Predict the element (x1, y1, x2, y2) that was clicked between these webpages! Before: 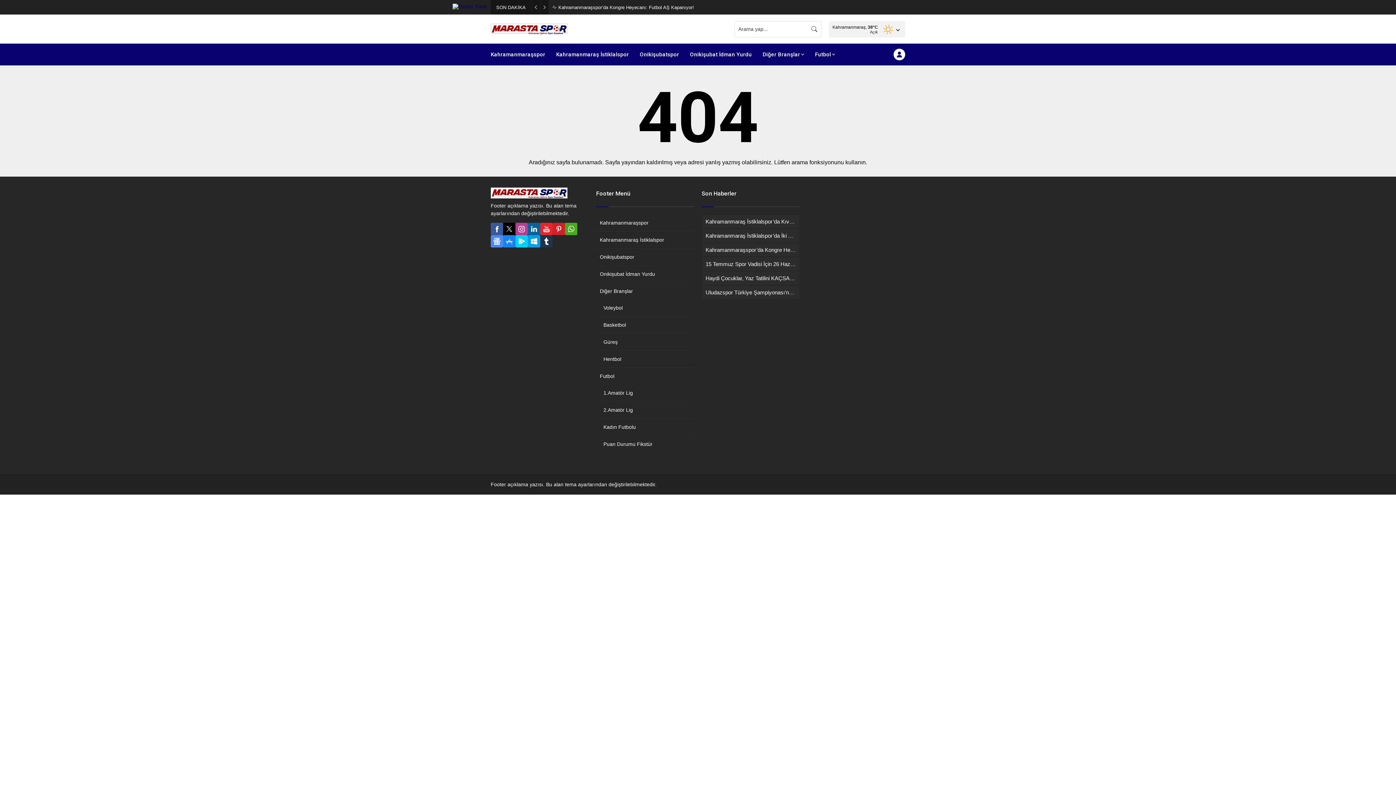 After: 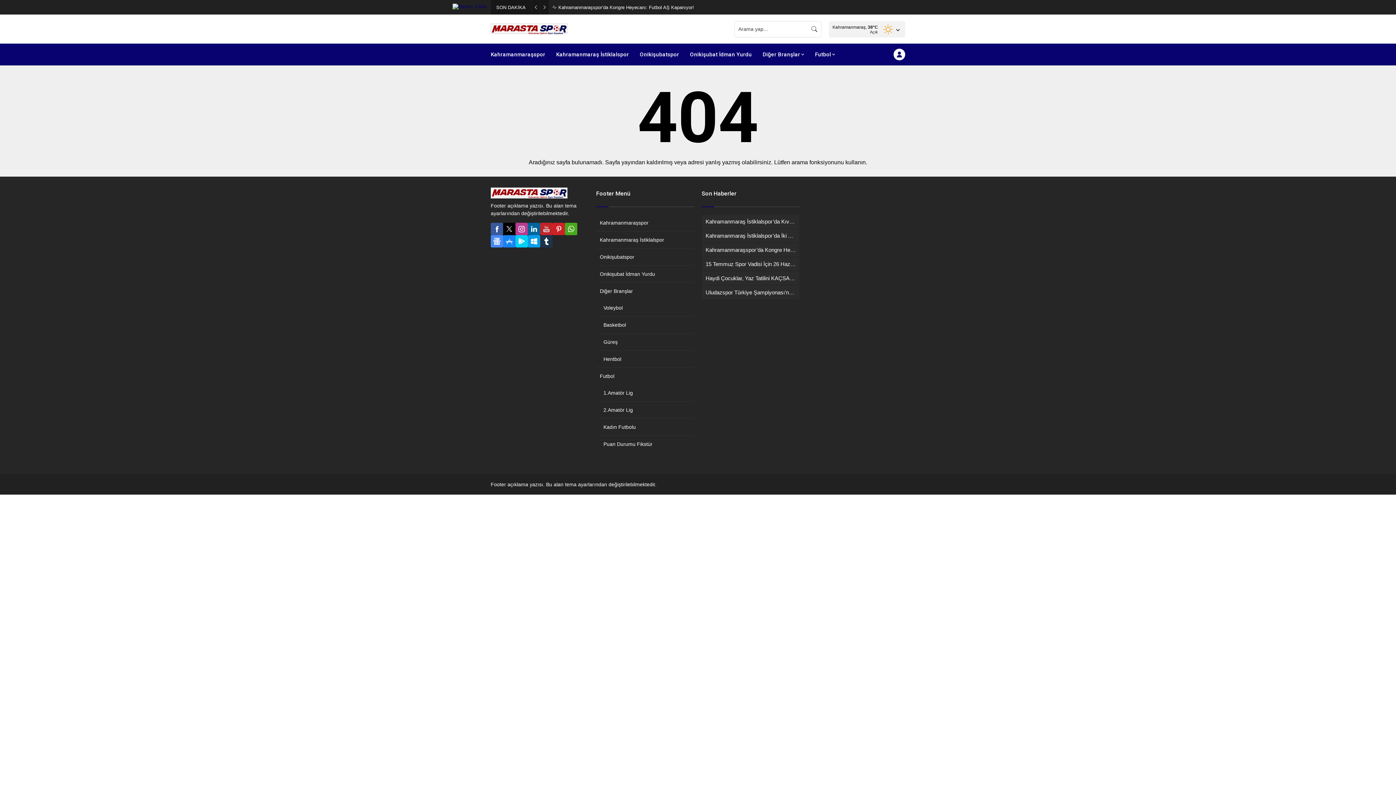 Action: bbox: (540, 222, 552, 235)